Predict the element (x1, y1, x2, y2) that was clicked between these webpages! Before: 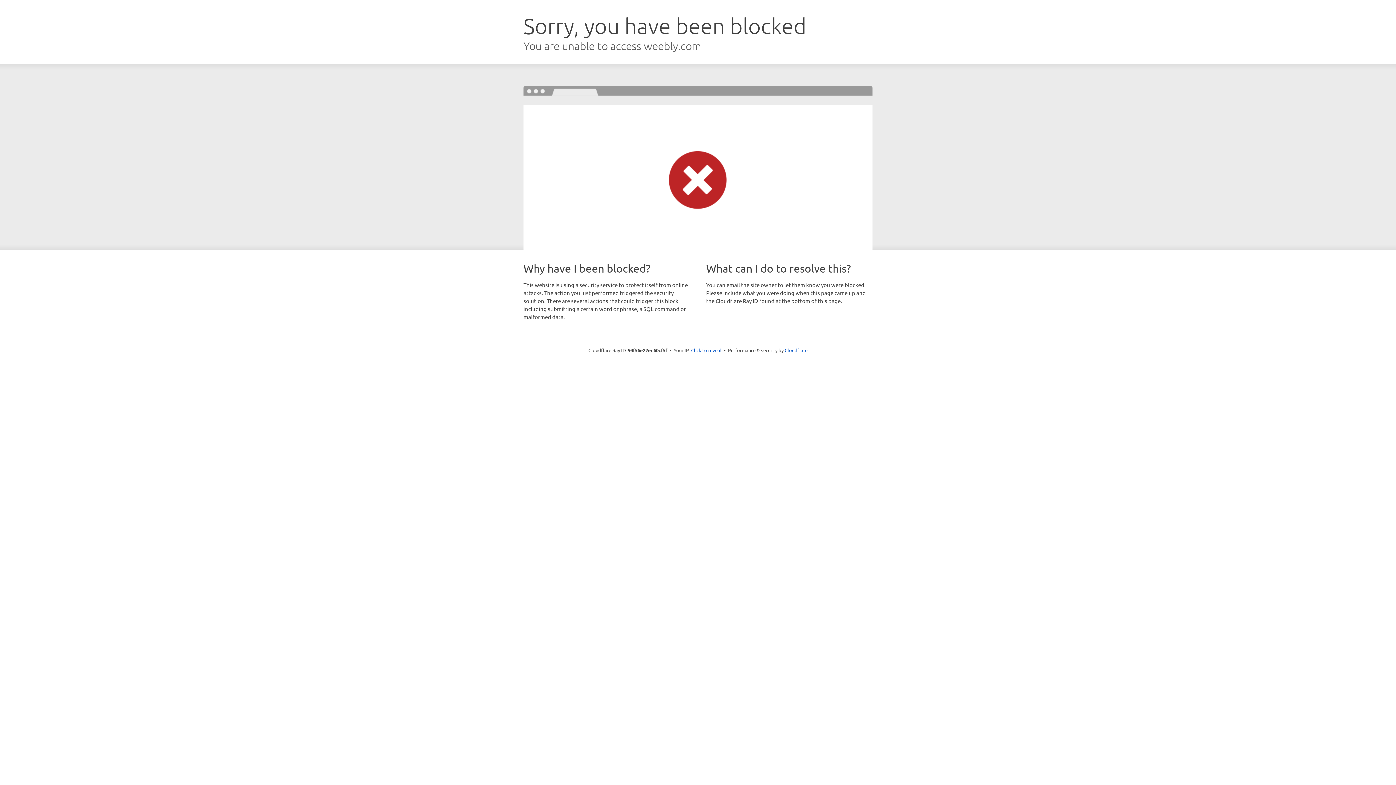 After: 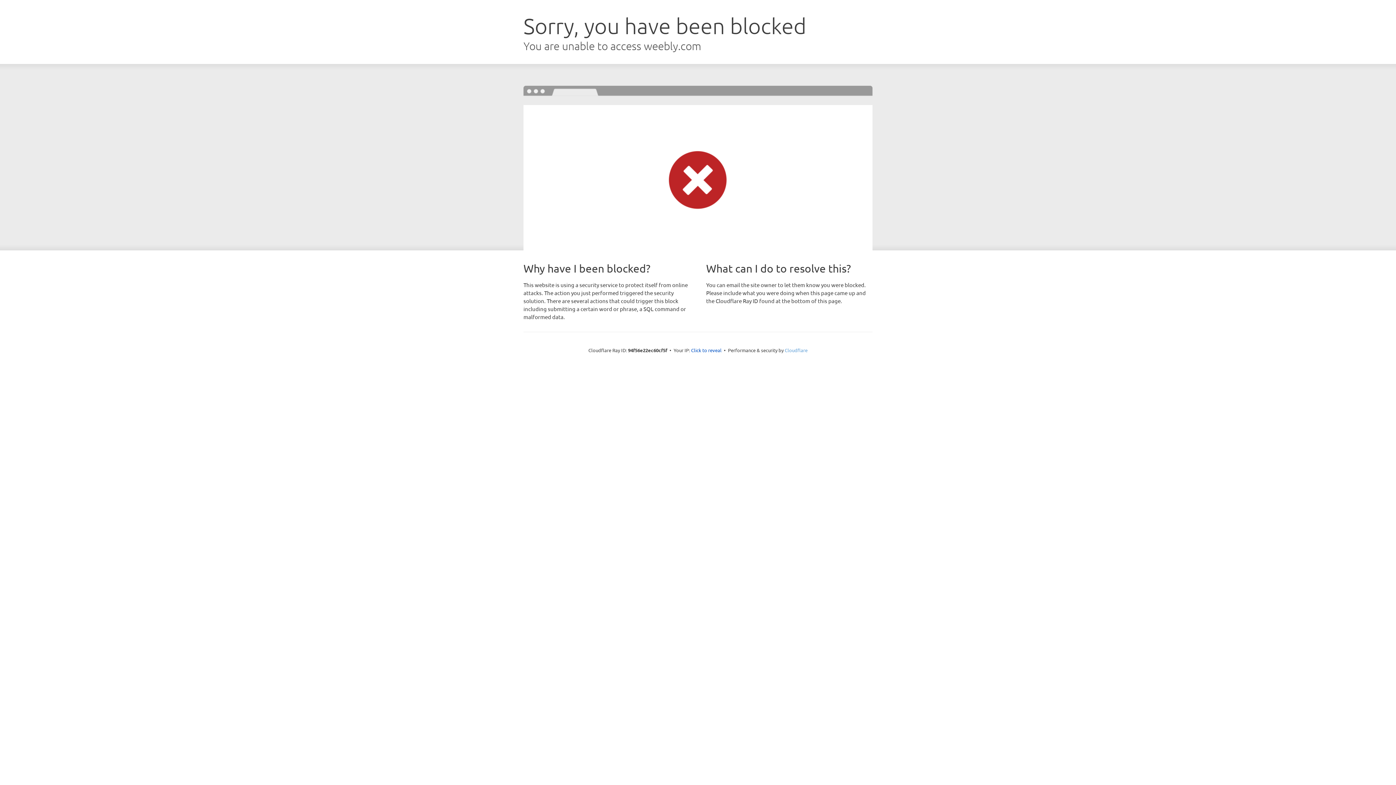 Action: bbox: (784, 347, 807, 353) label: Cloudflare